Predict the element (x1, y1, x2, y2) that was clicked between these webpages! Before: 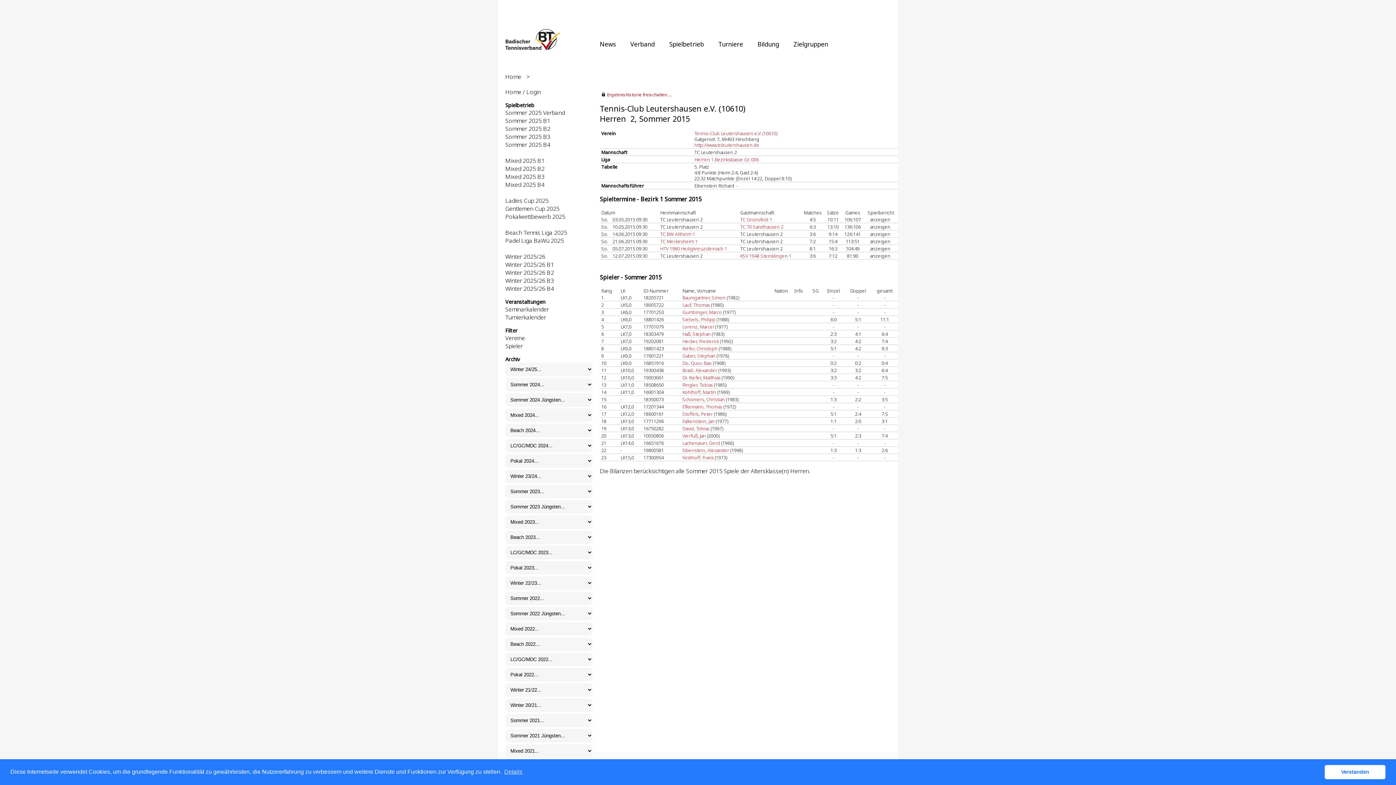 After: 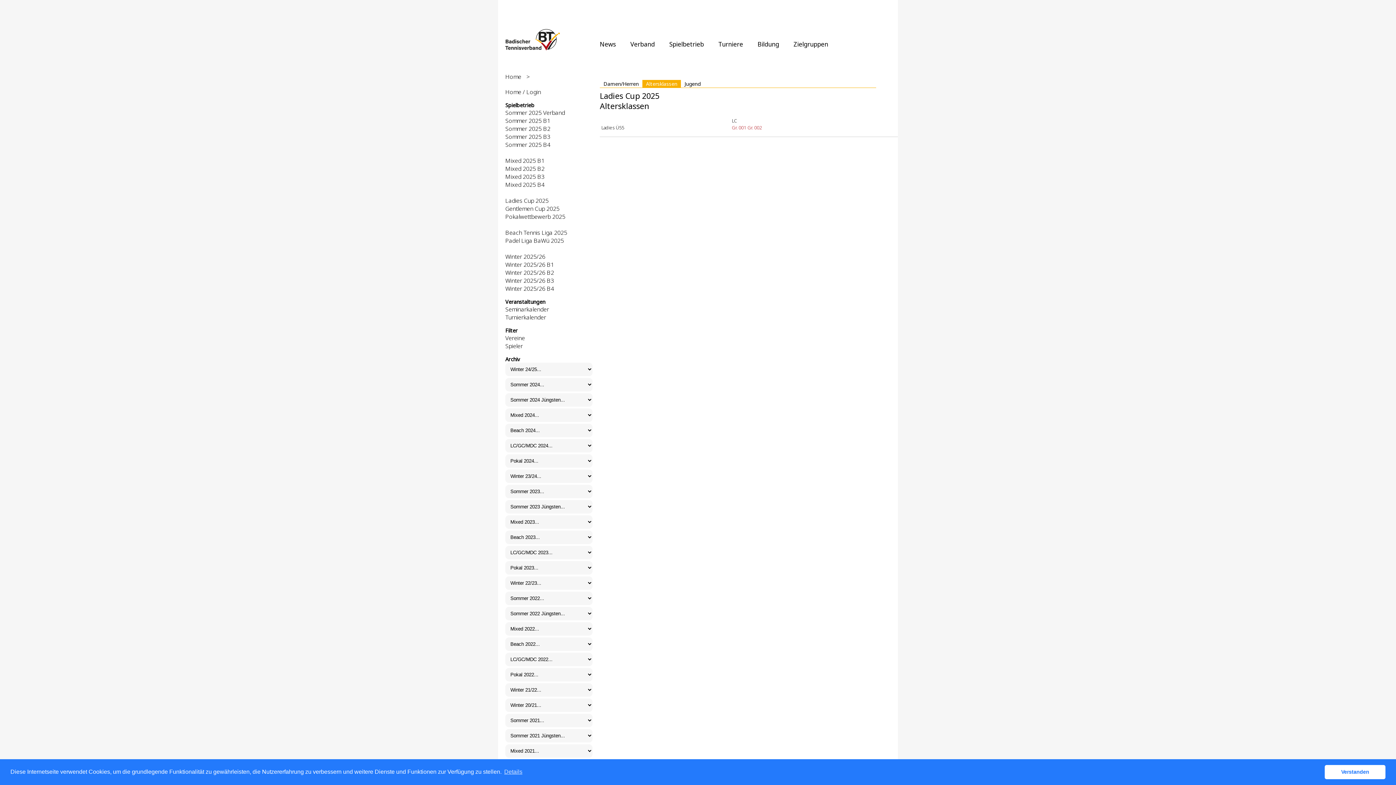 Action: bbox: (505, 196, 548, 204) label: Ladies Cup 2025